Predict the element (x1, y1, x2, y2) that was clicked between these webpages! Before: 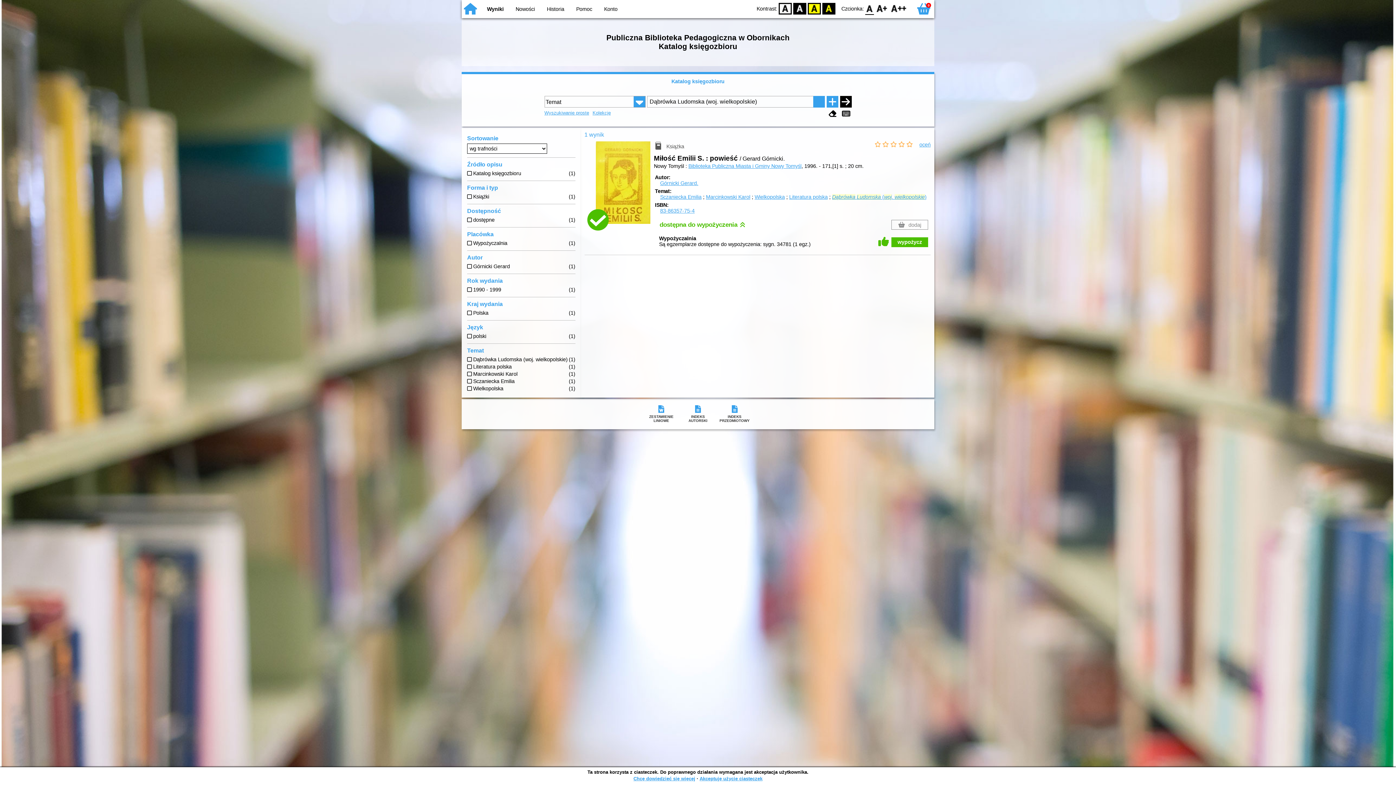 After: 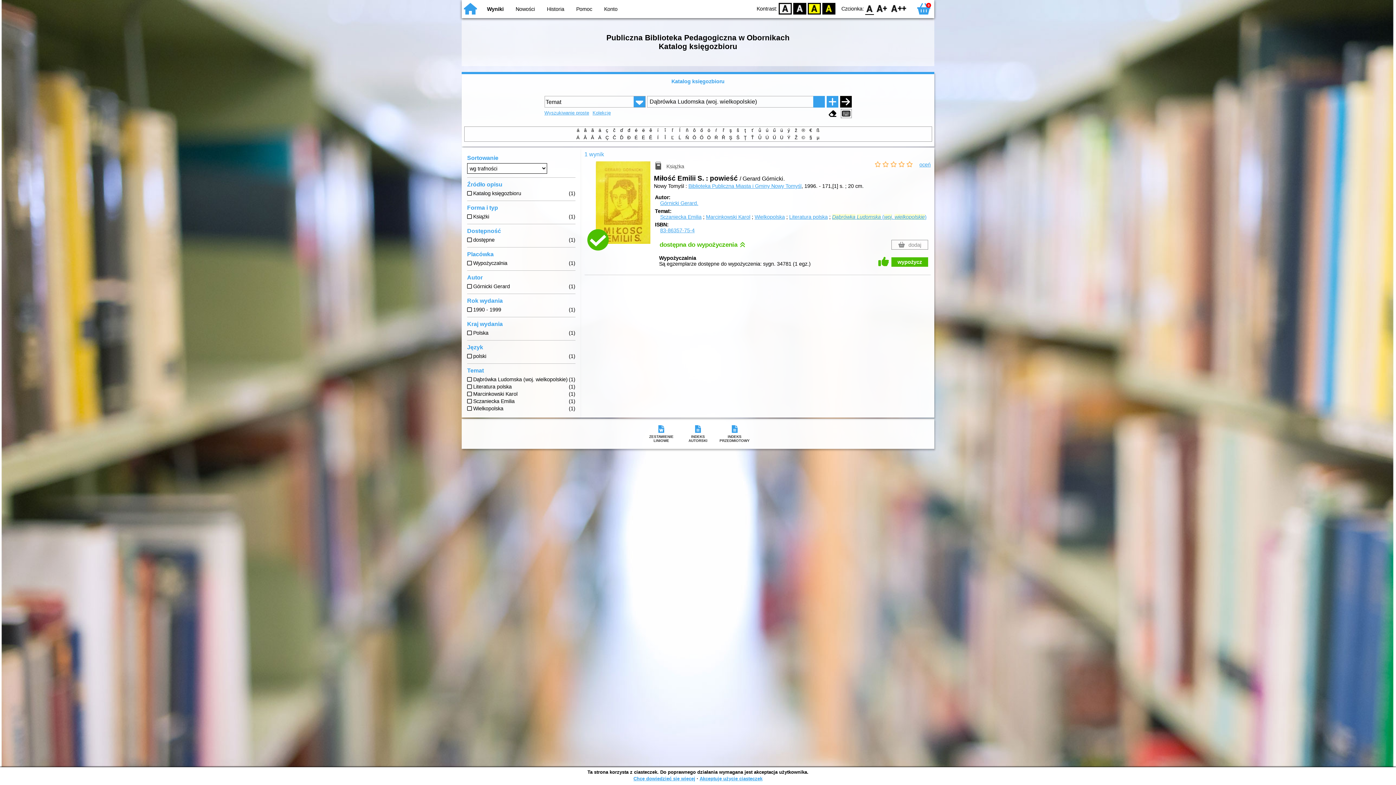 Action: bbox: (841, 109, 851, 118)